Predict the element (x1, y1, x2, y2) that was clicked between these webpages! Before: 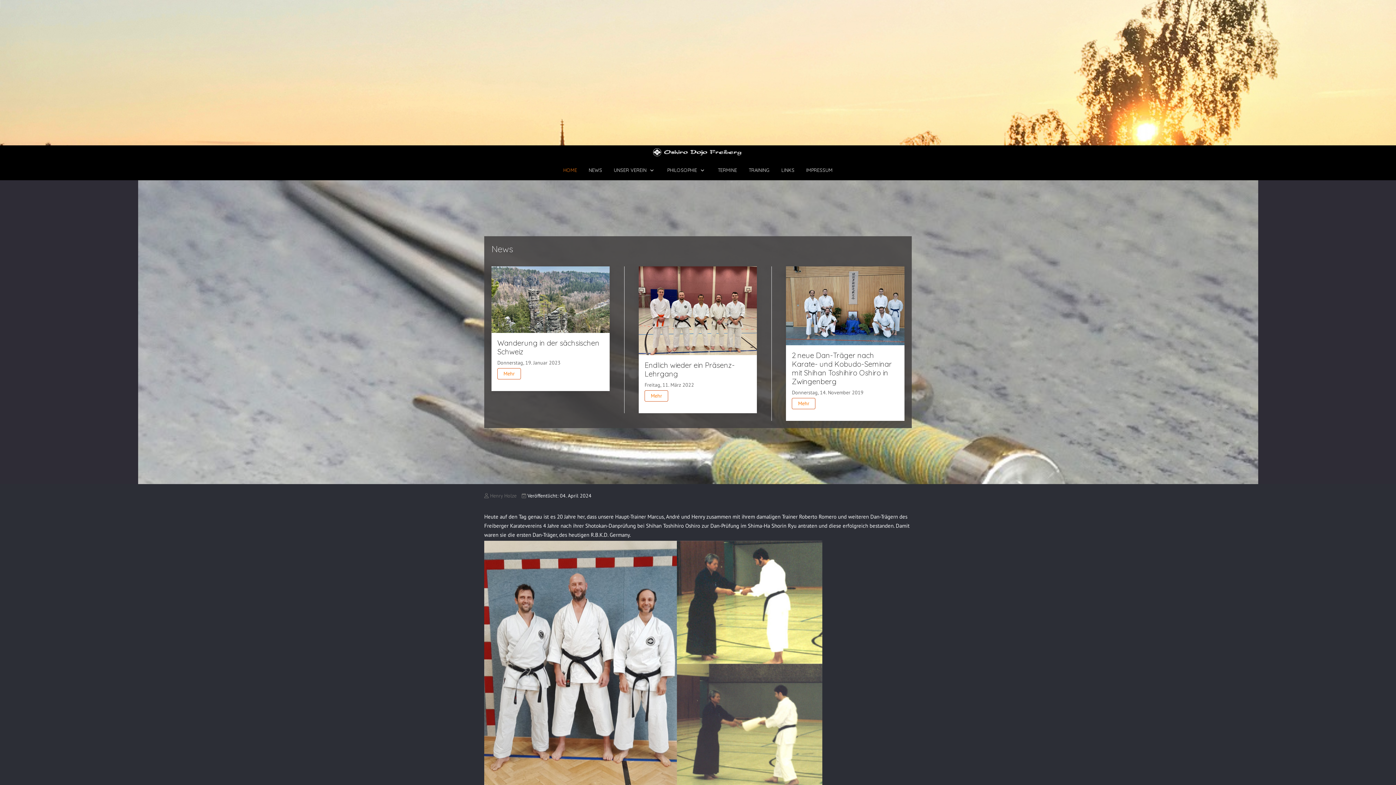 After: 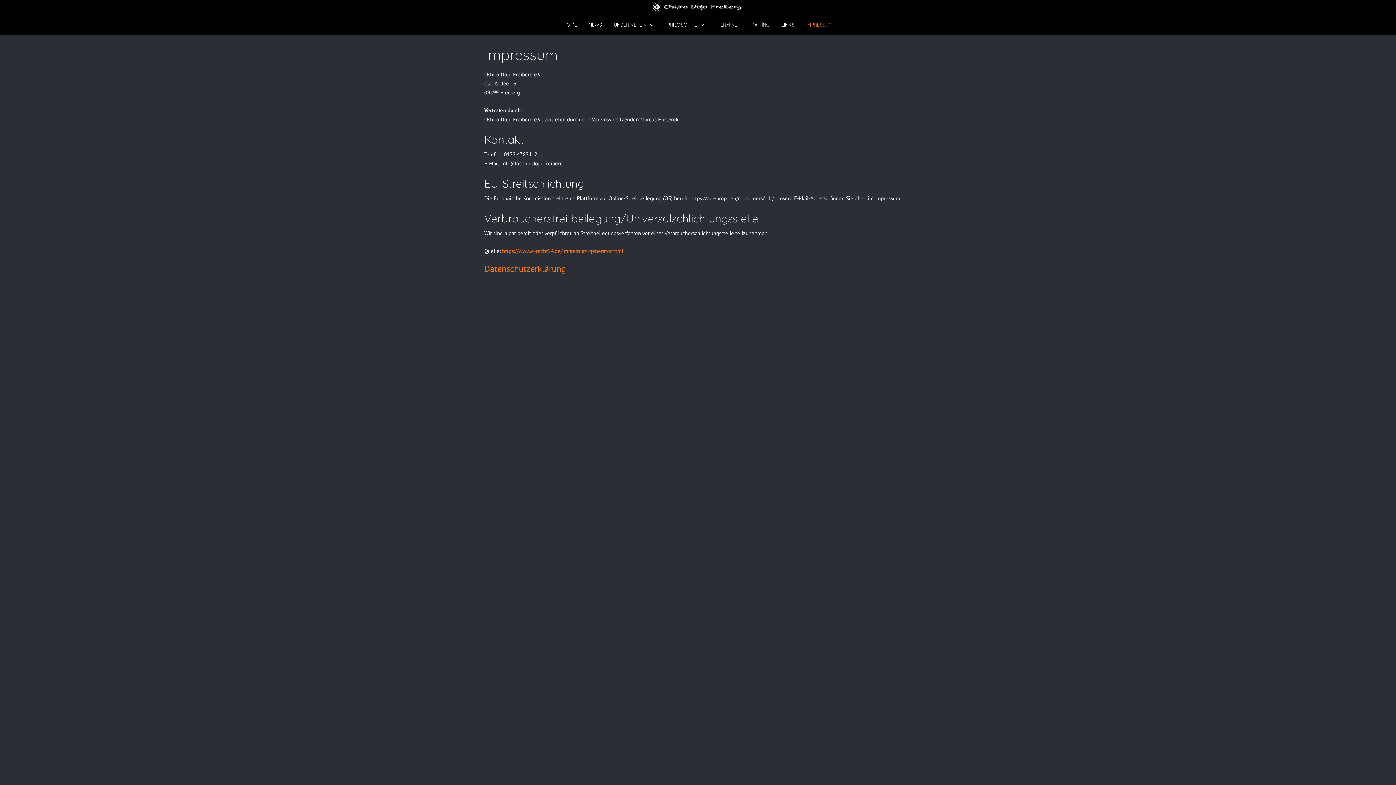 Action: bbox: (800, 163, 838, 176) label: IMPRESSUM